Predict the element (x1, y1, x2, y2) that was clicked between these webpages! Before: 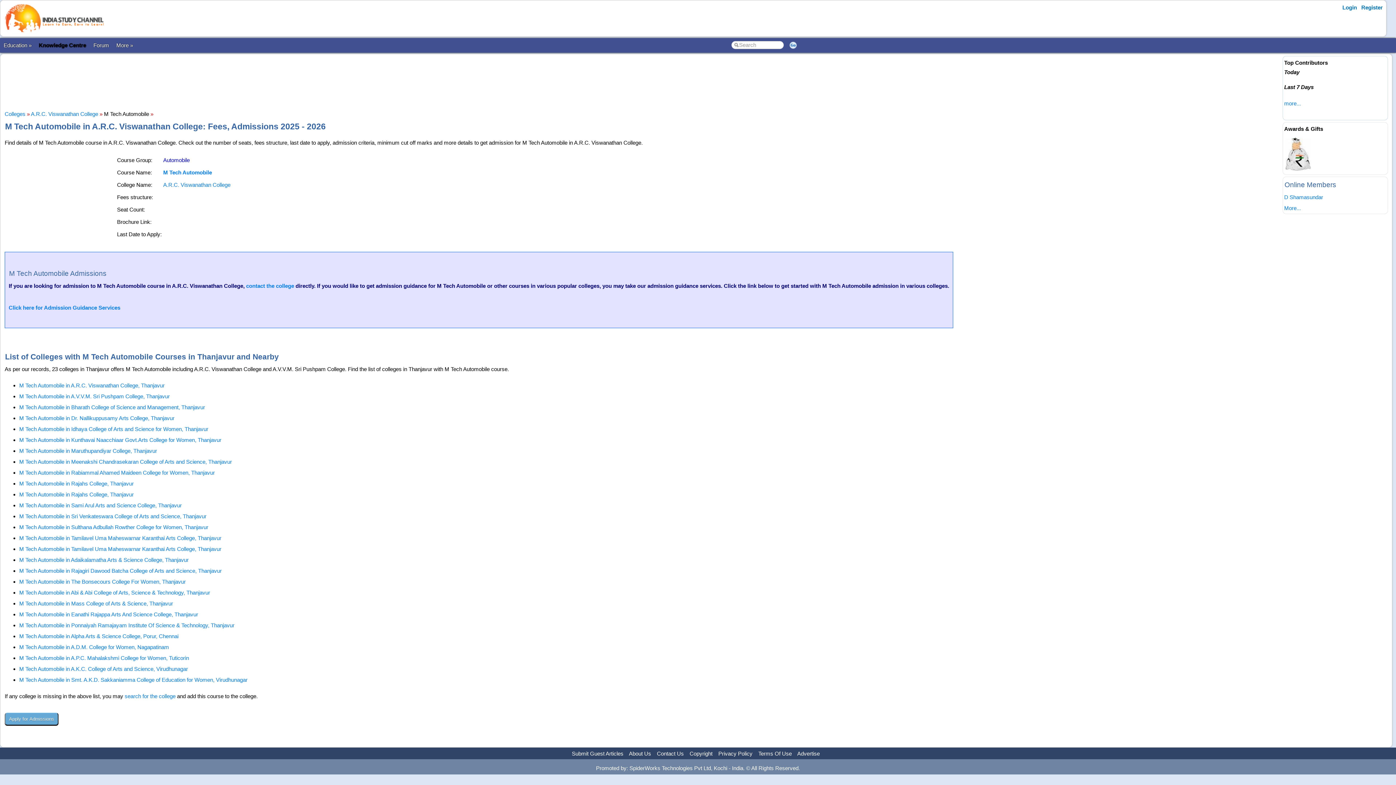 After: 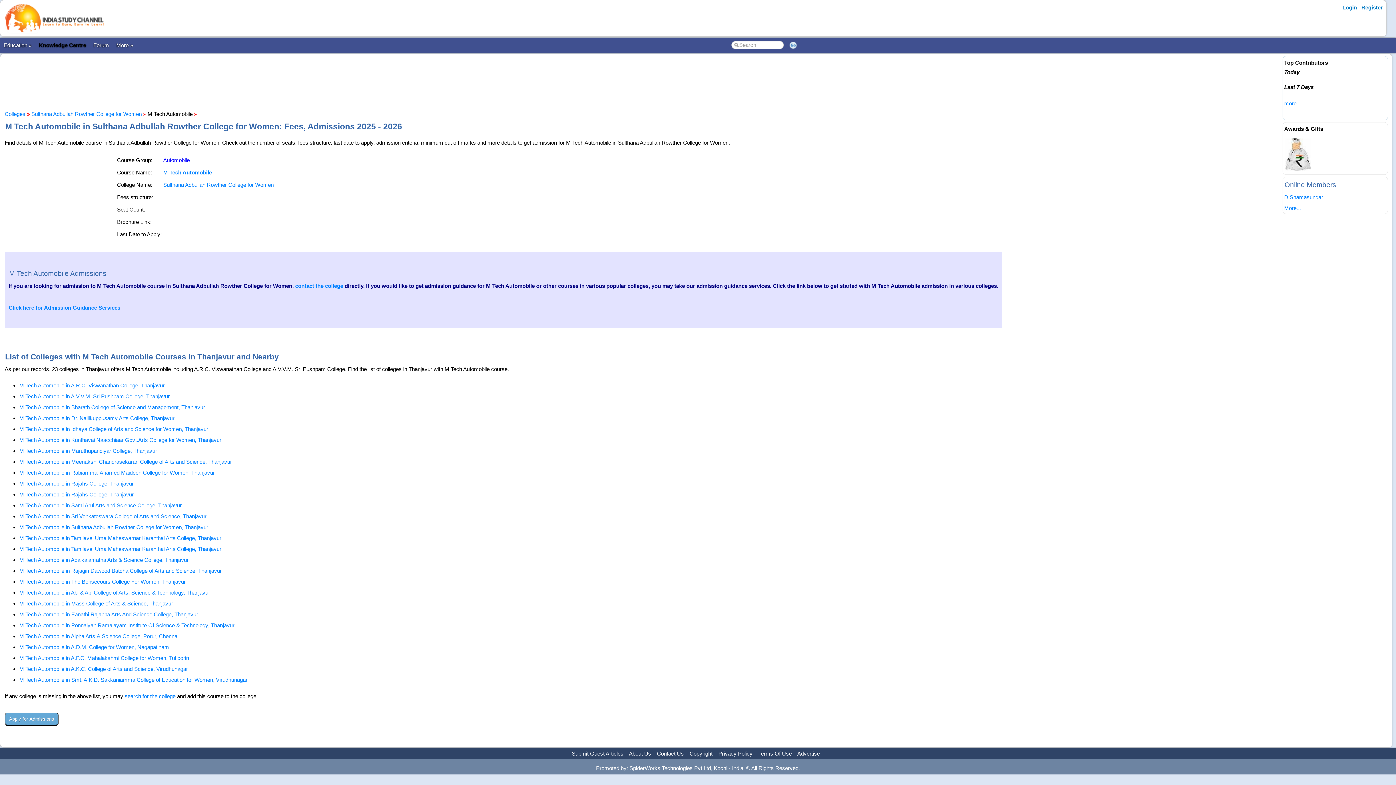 Action: label: M Tech Automobile in Sulthana Adbullah Rowther College for Women, Thanjavur bbox: (19, 524, 208, 530)